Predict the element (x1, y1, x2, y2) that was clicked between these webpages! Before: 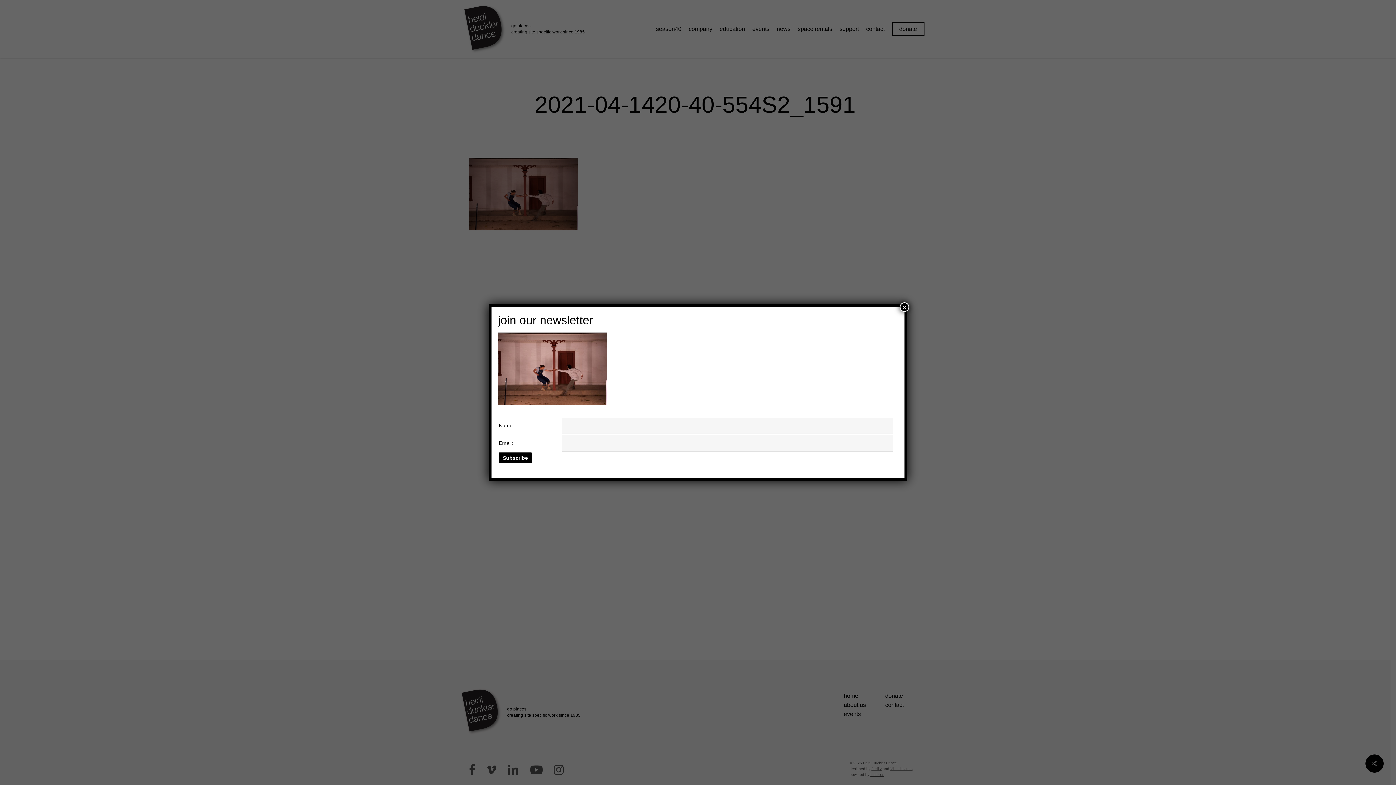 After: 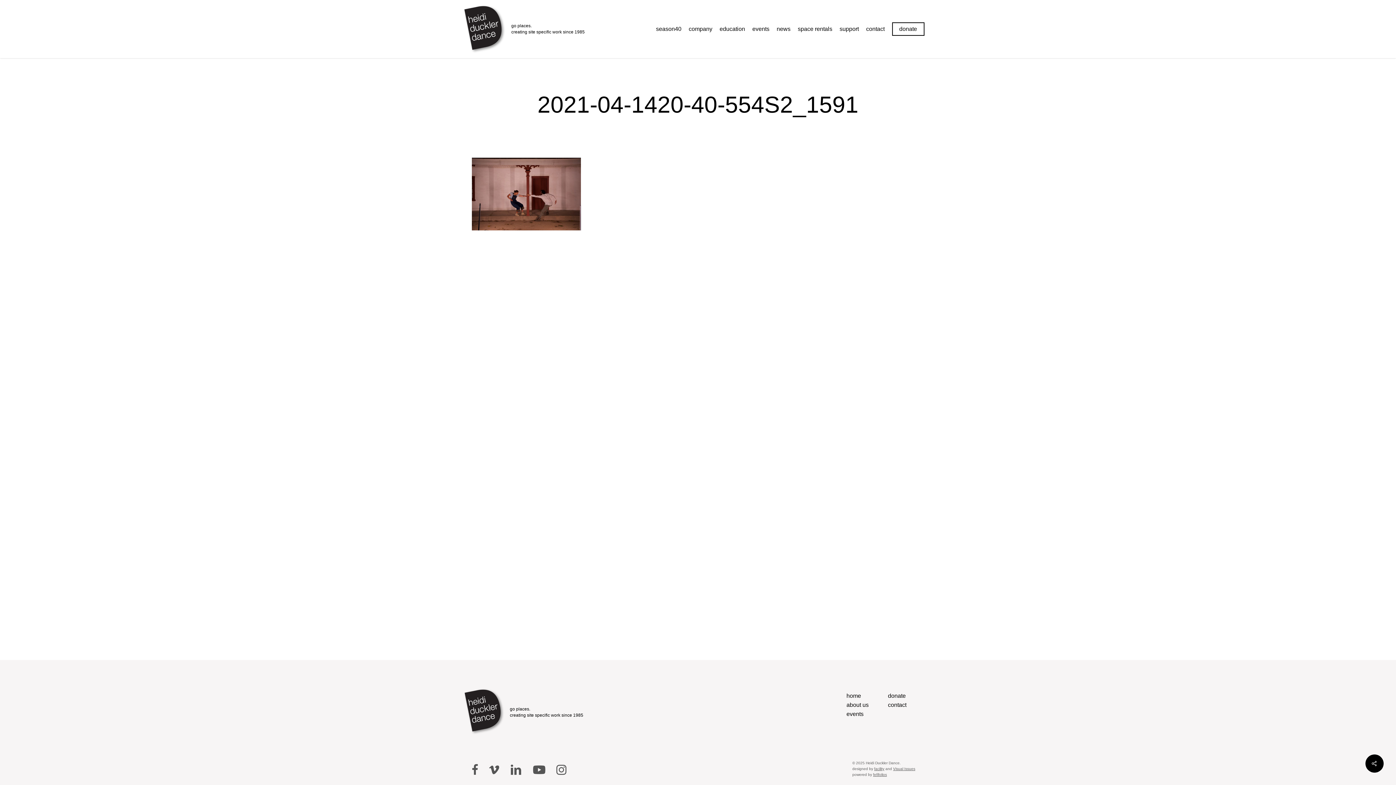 Action: bbox: (900, 302, 909, 311) label: Close